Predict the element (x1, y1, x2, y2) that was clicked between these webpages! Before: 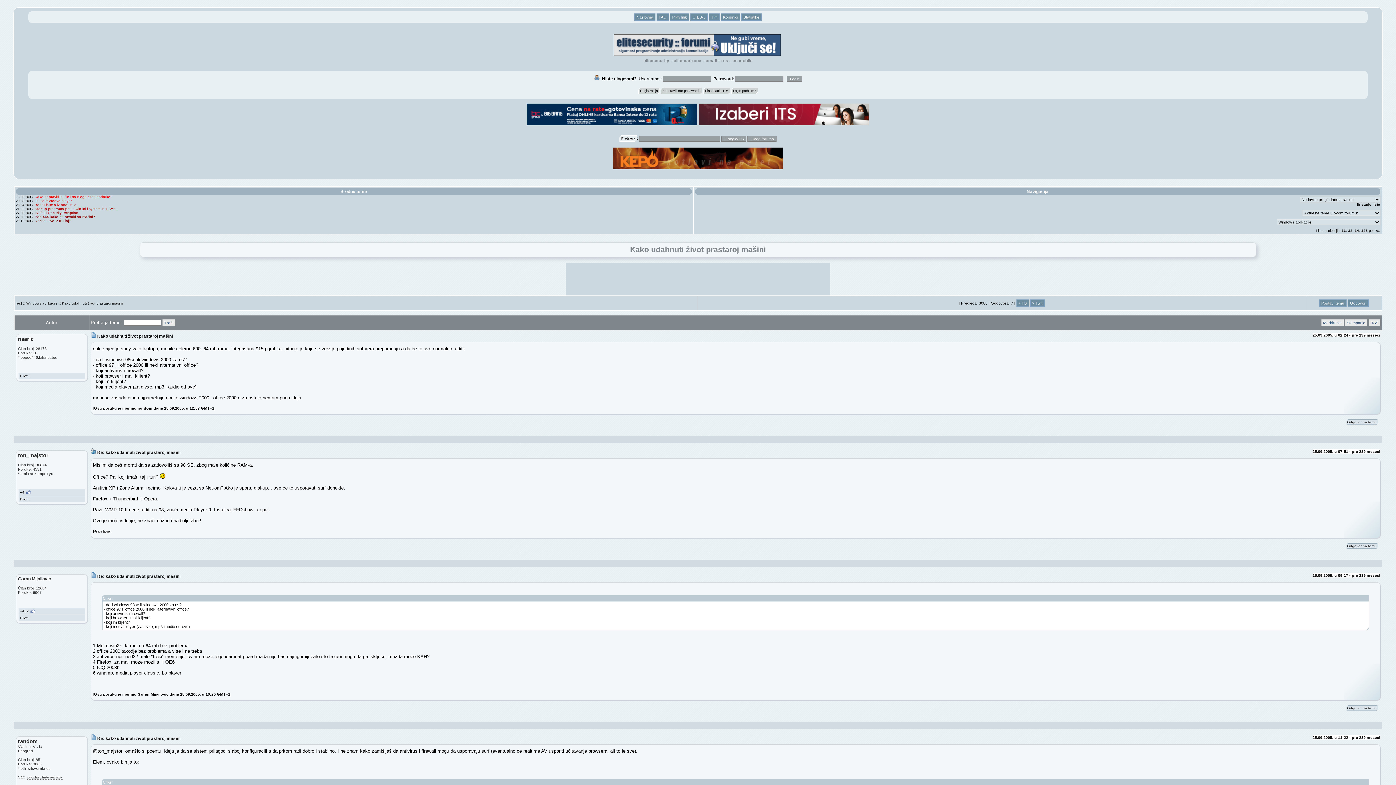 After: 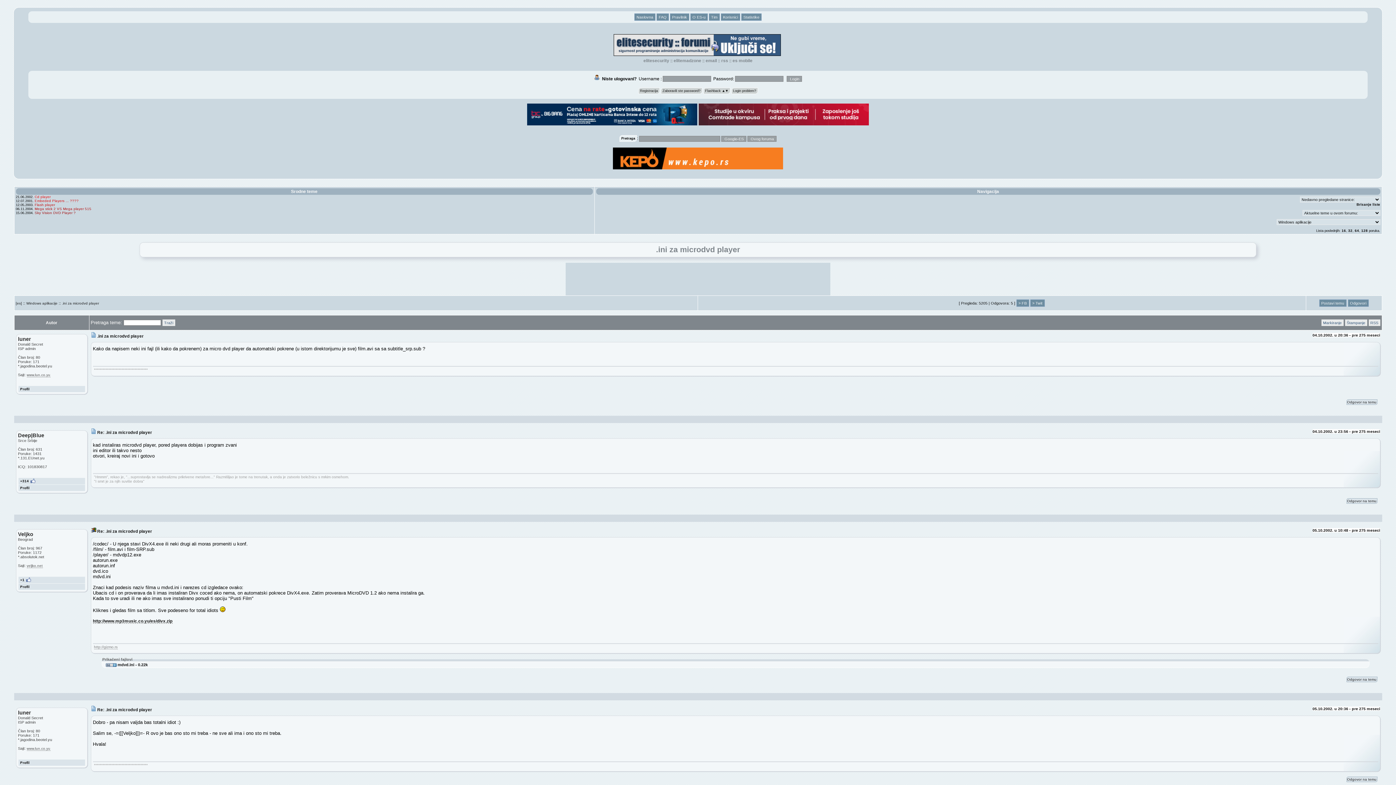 Action: bbox: (34, 198, 71, 202) label: .ini za microdvd player